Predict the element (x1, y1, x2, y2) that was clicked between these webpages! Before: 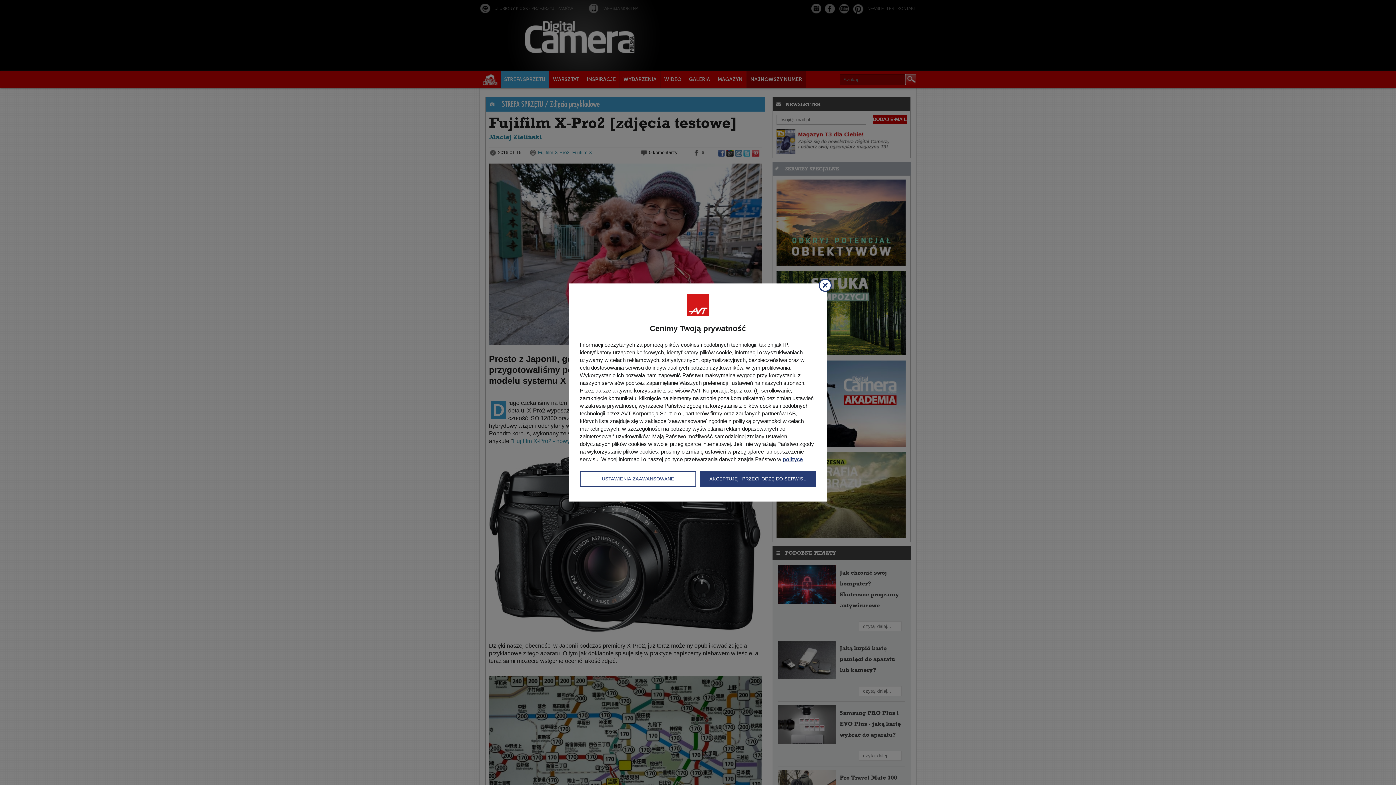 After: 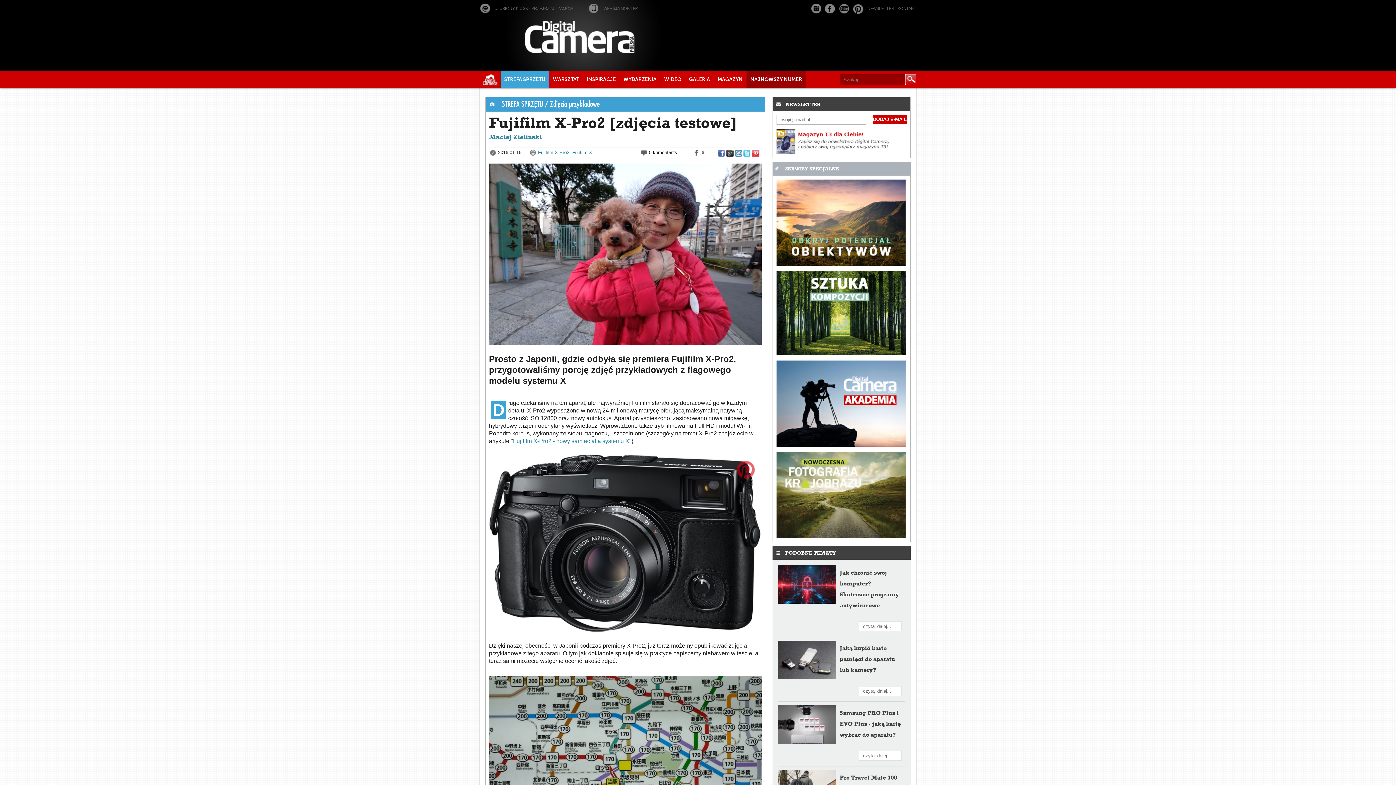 Action: label: AKCEPTUJĘ I PRZECHODZĘ DO SERWISU bbox: (700, 471, 816, 487)